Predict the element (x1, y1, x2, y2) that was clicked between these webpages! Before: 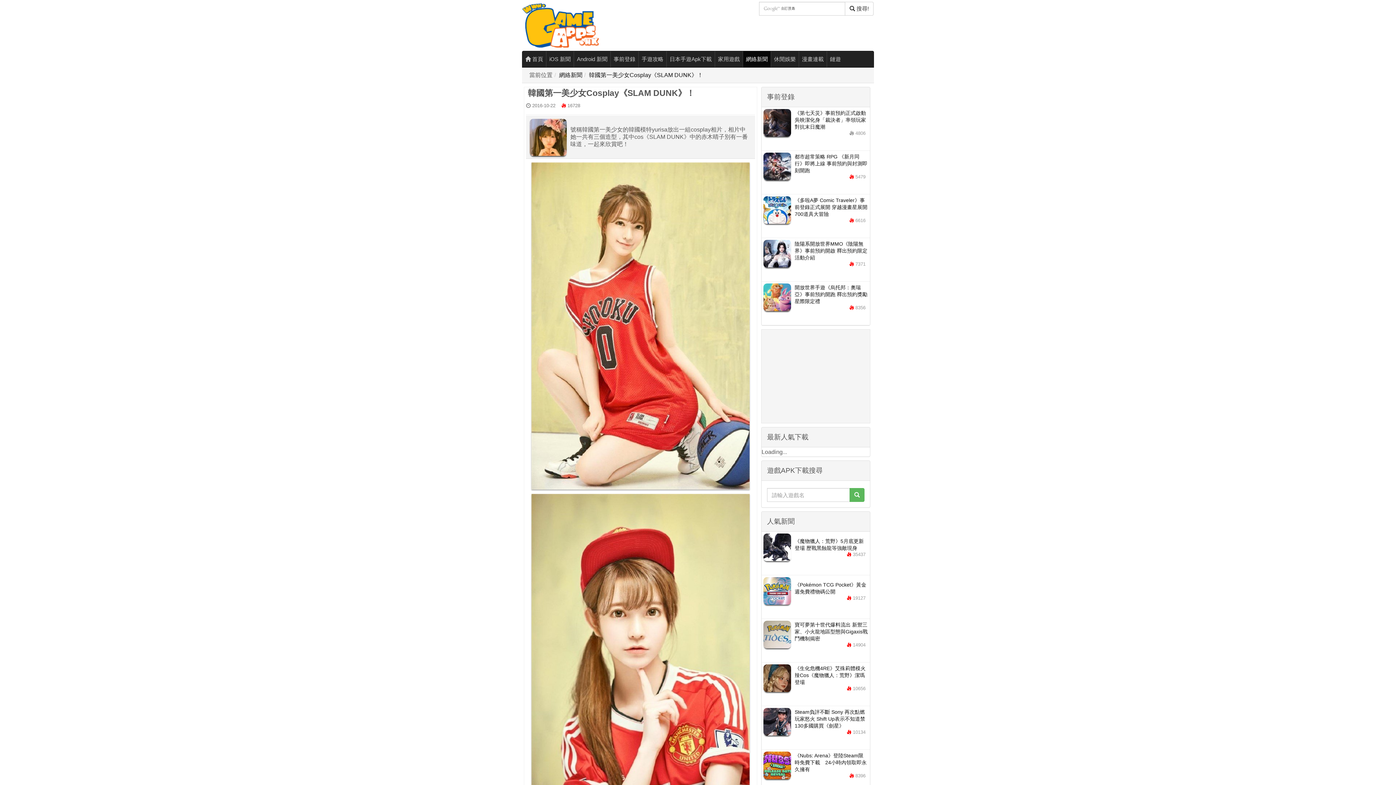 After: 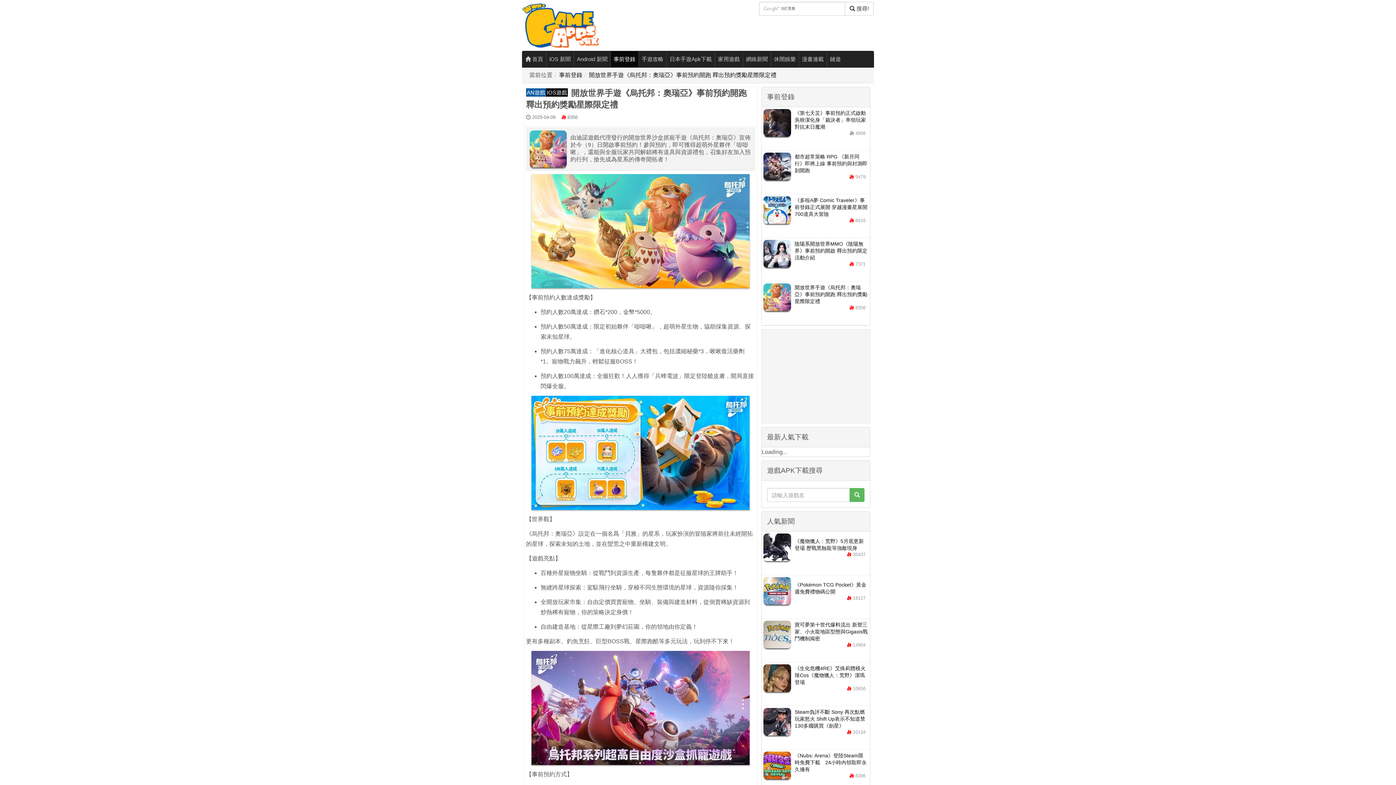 Action: bbox: (761, 281, 870, 325) label: 	開放世界手遊《烏托邦：奧瑞亞》事前預約開跑 釋出預約獎勵星際限定禮
 8356